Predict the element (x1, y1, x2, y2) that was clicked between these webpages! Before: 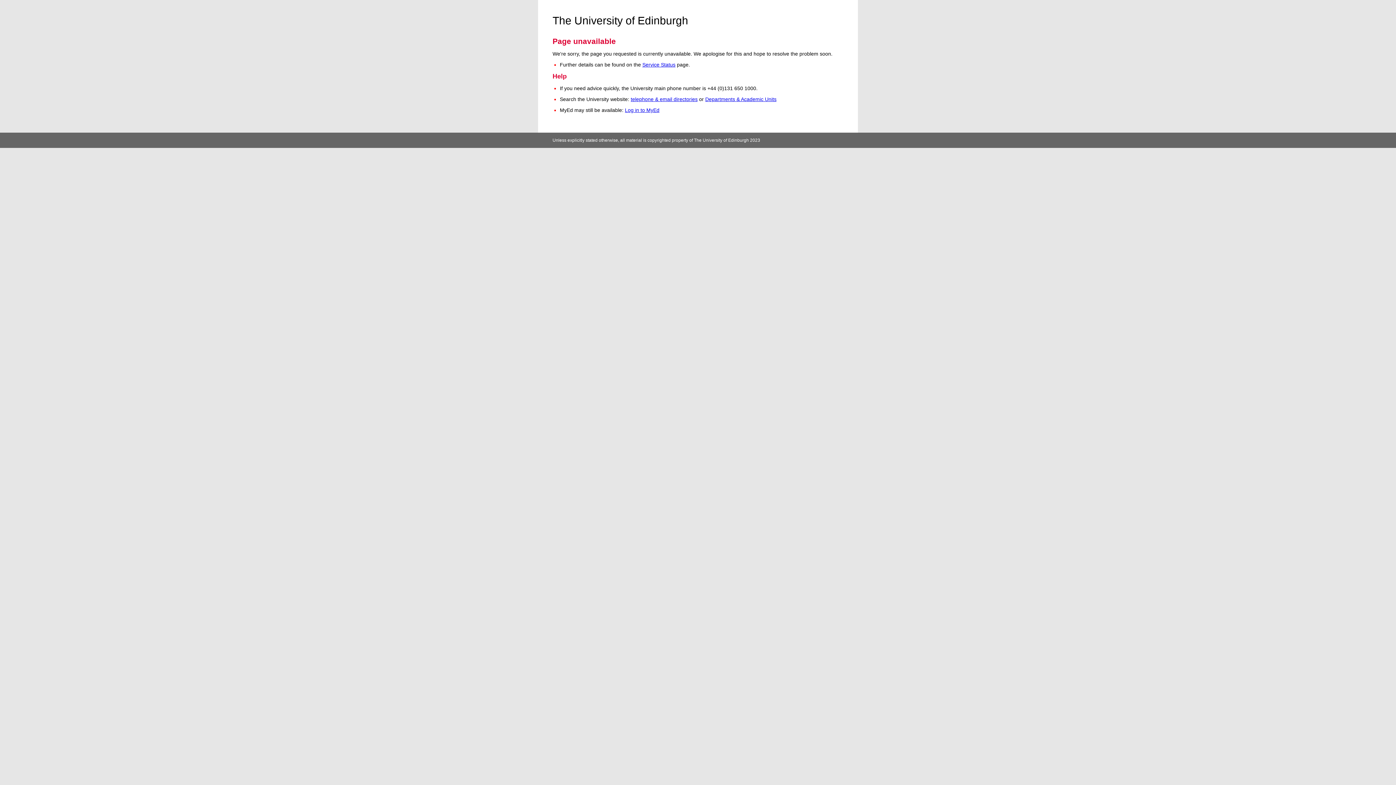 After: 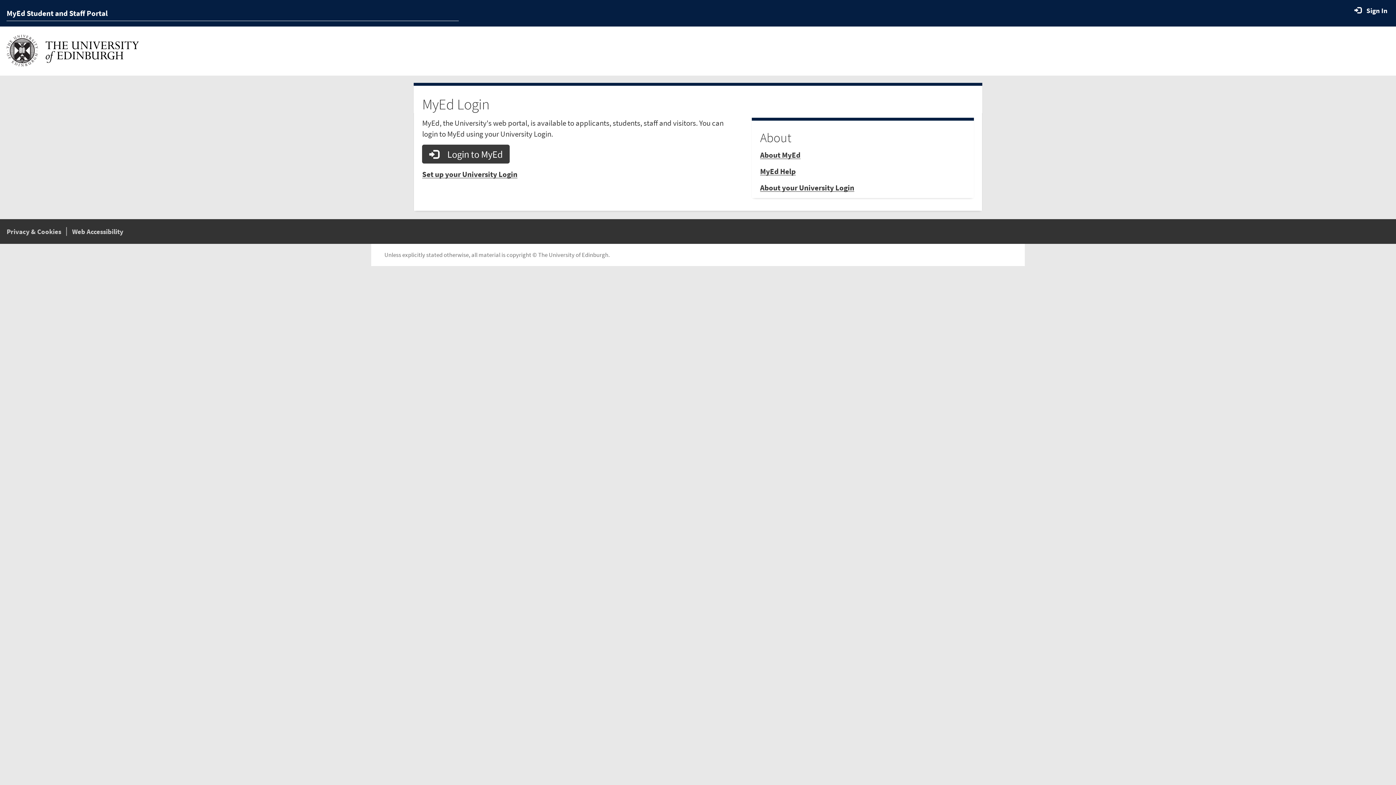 Action: label: Log in to MyEd bbox: (625, 107, 659, 113)